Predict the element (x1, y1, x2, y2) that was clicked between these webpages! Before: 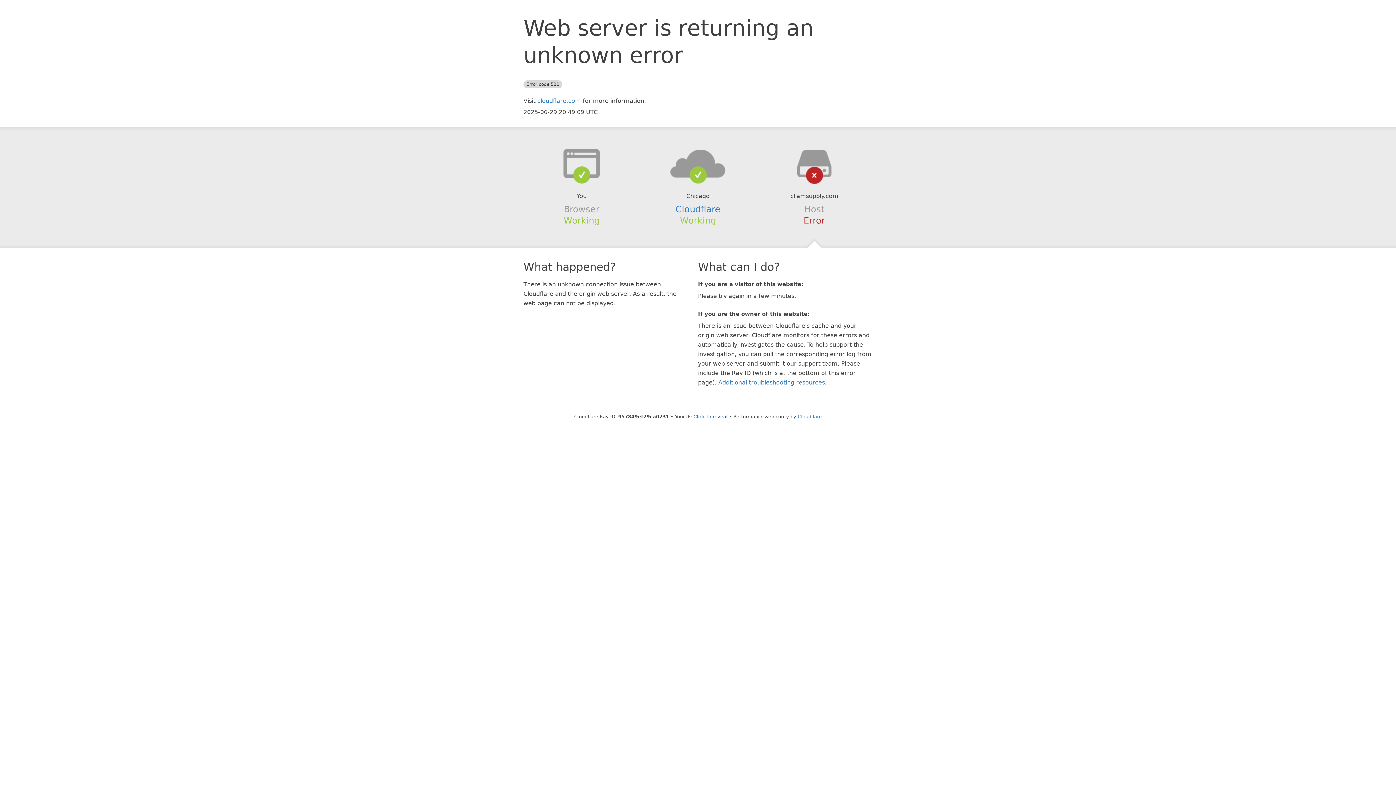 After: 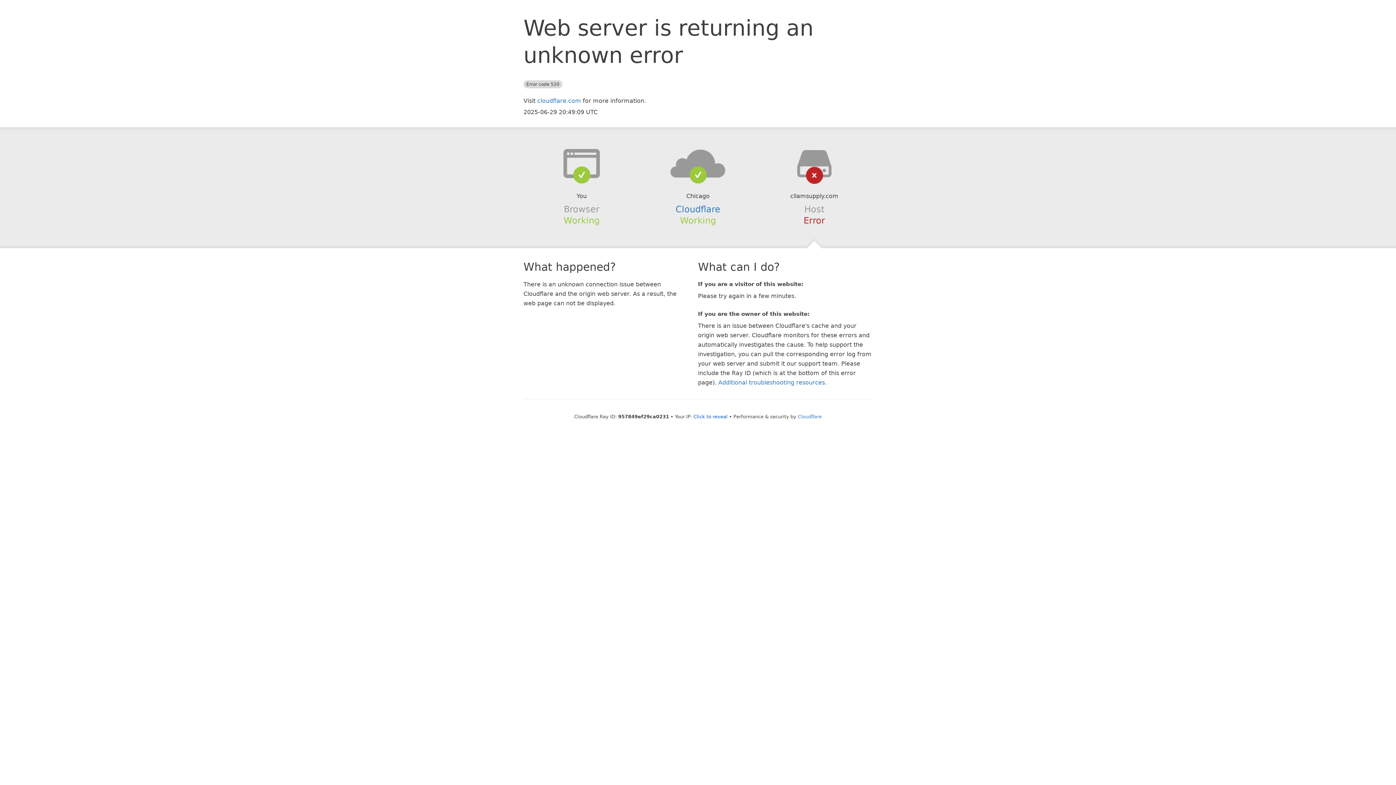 Action: bbox: (639, 148, 756, 178)